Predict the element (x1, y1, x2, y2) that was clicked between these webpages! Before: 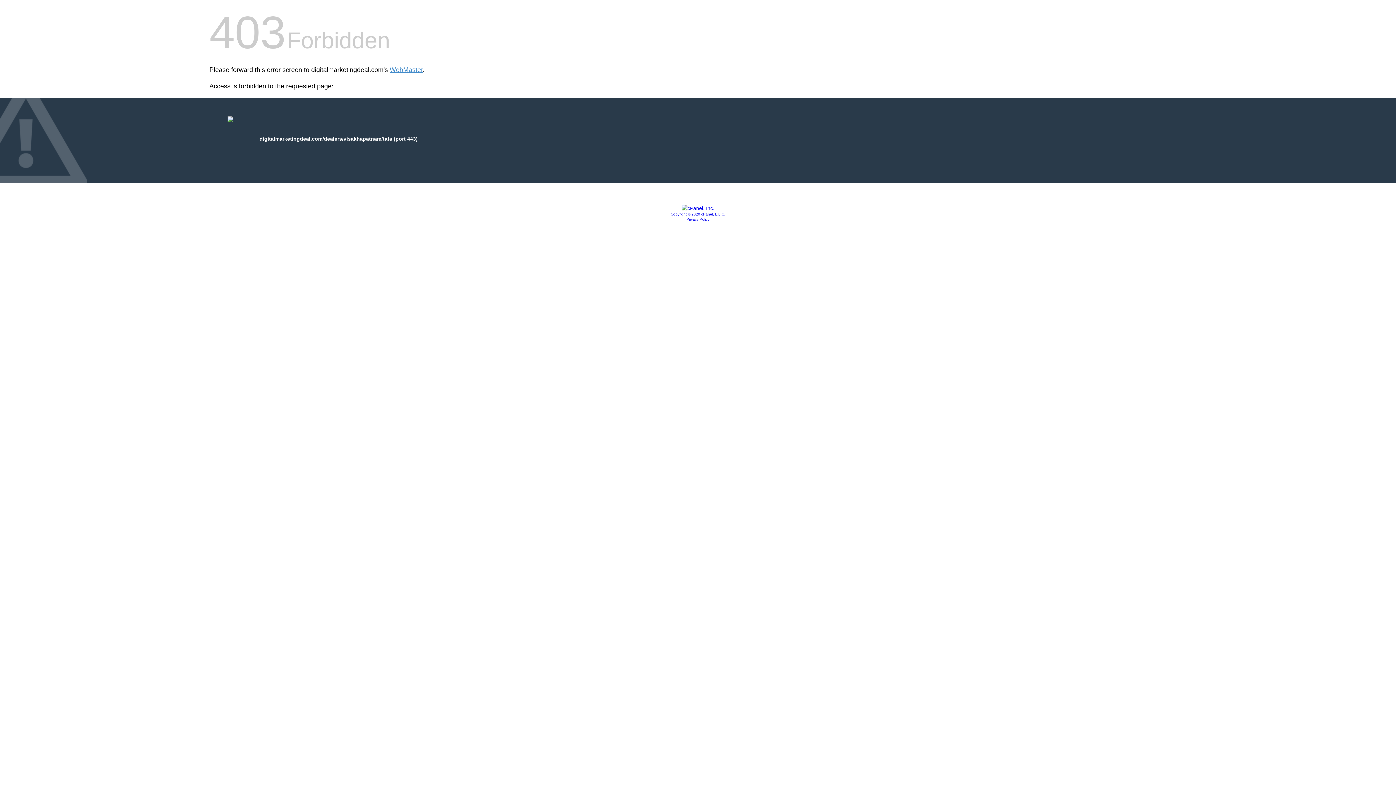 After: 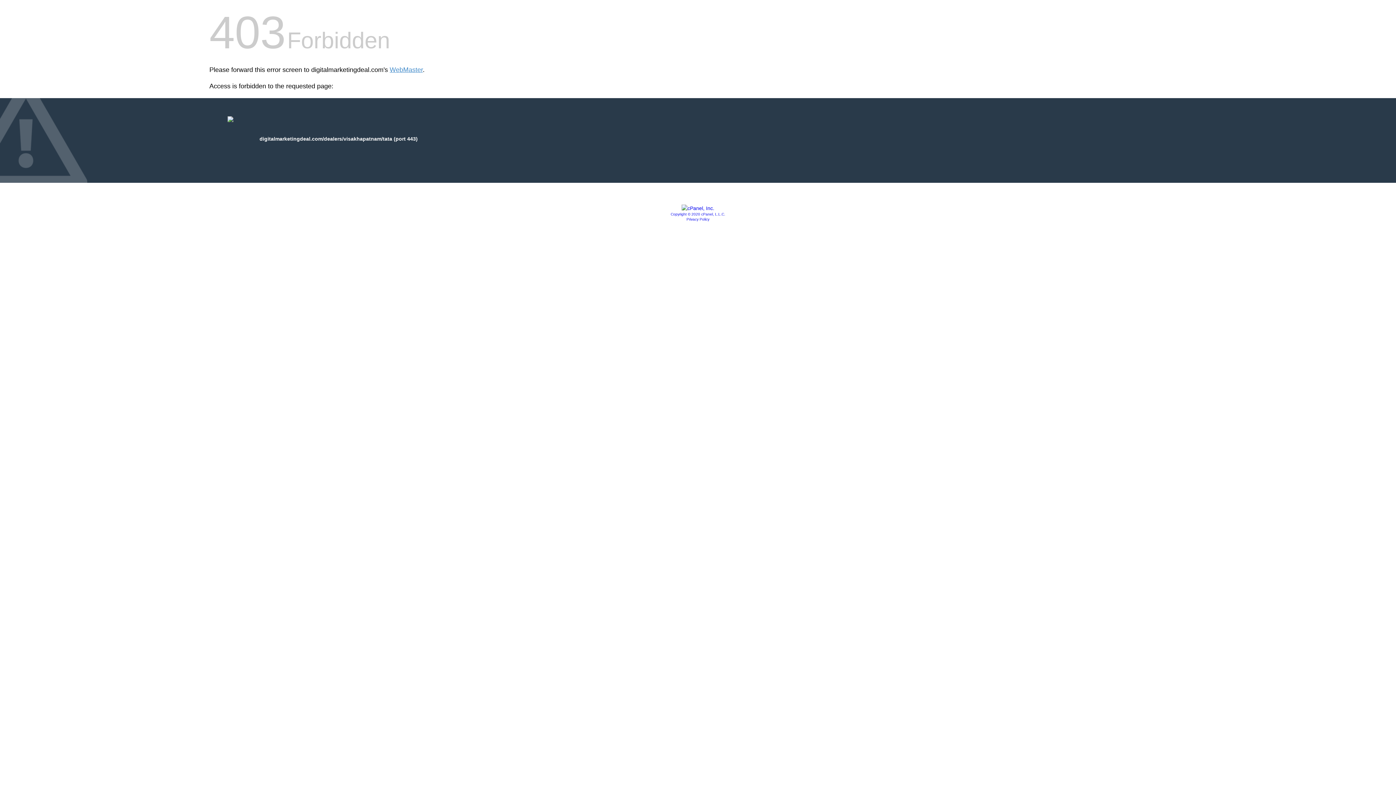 Action: bbox: (681, 205, 714, 211)